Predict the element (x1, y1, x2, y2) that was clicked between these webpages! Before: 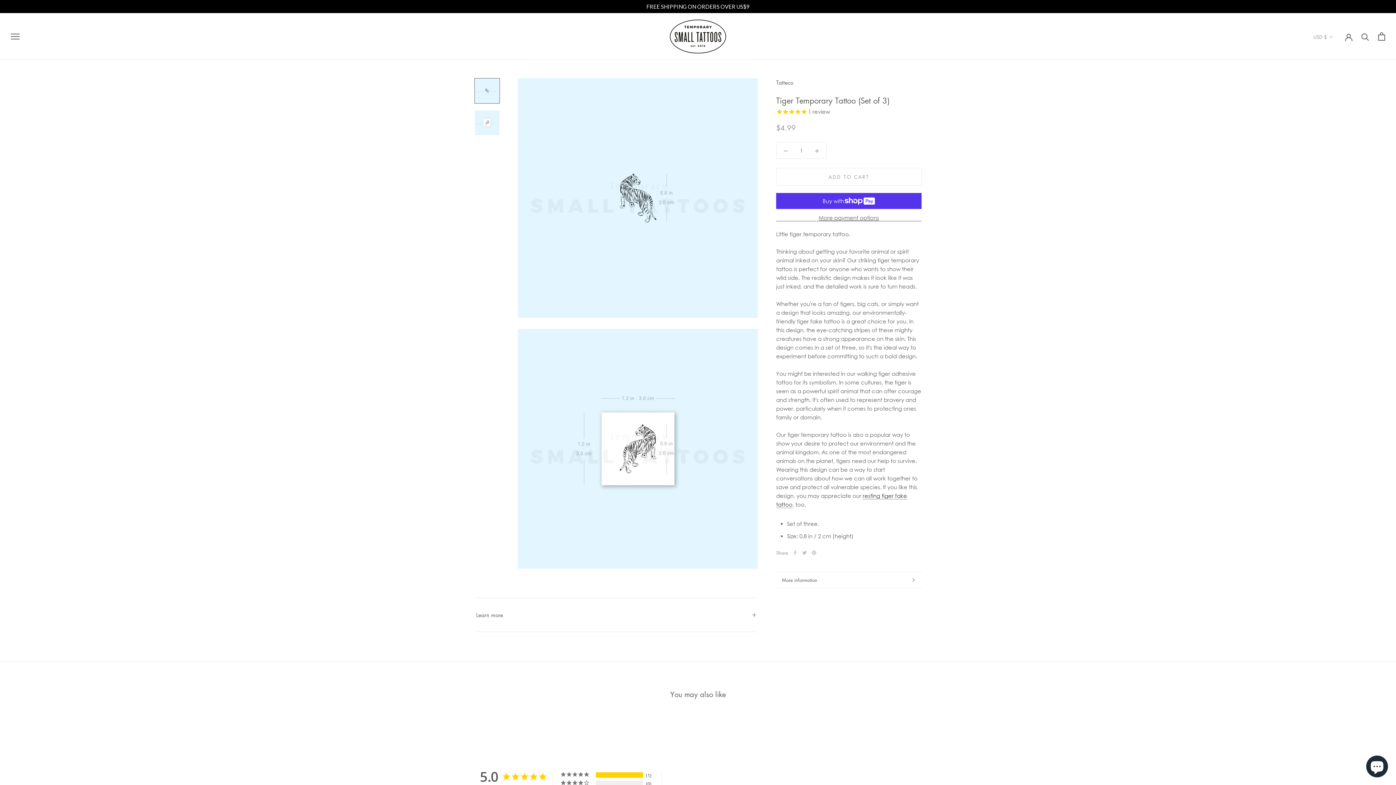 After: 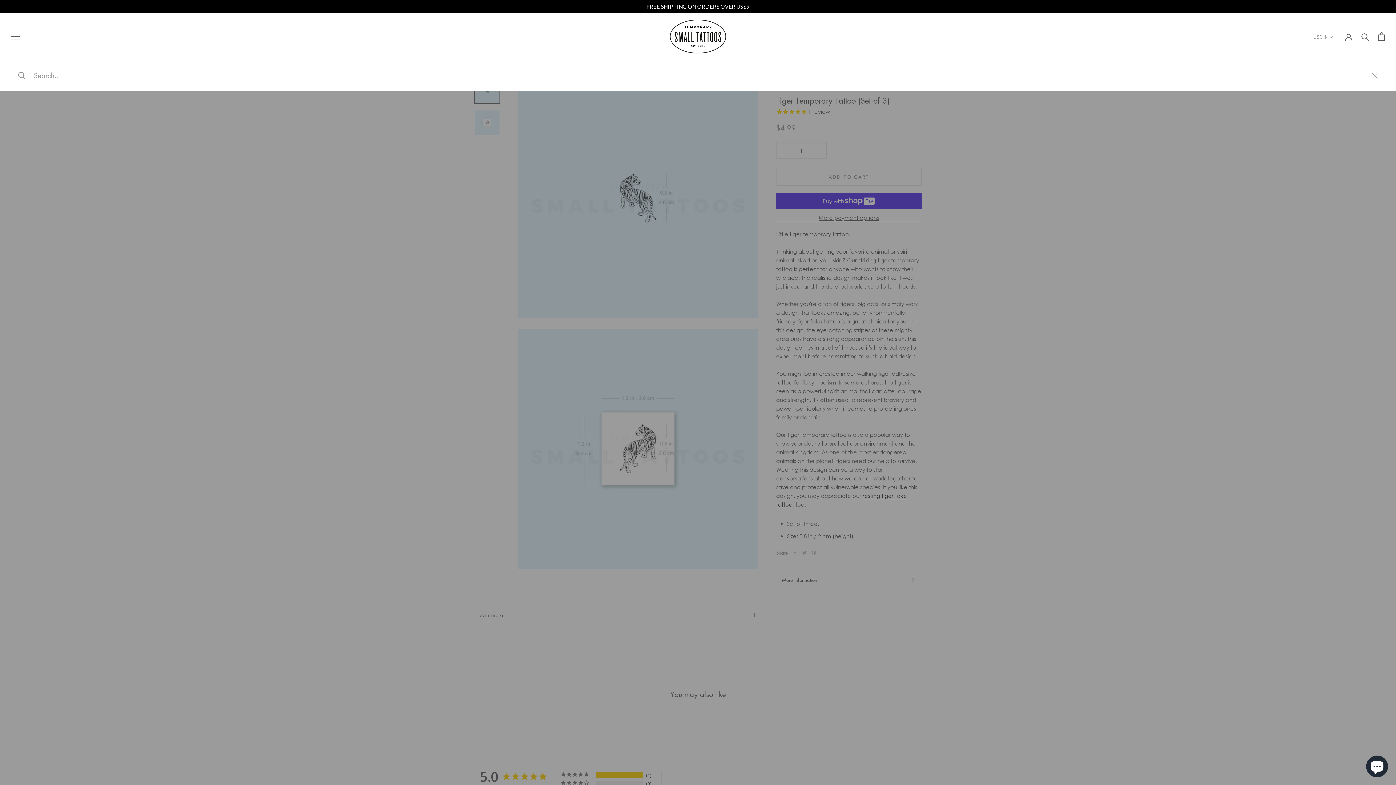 Action: label: Search bbox: (1361, 32, 1369, 40)